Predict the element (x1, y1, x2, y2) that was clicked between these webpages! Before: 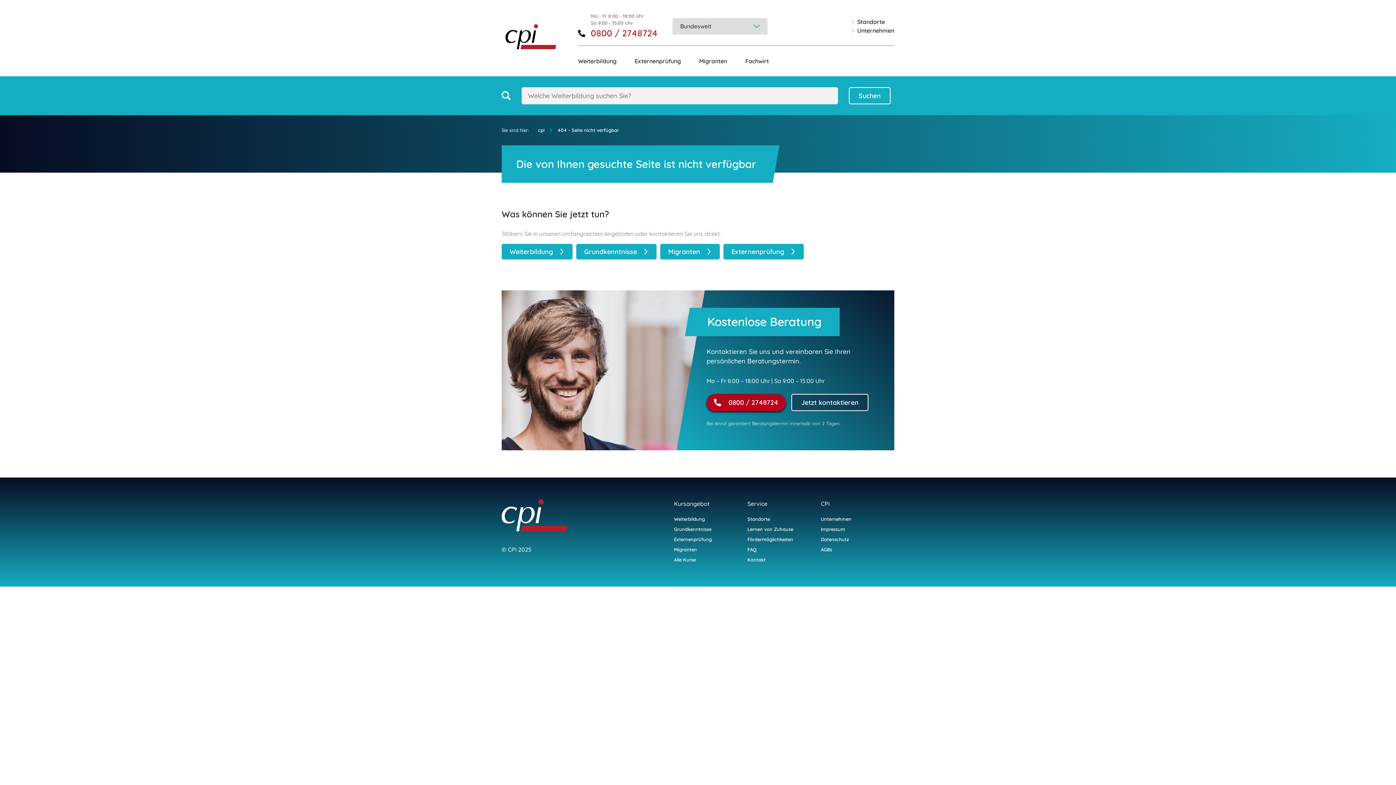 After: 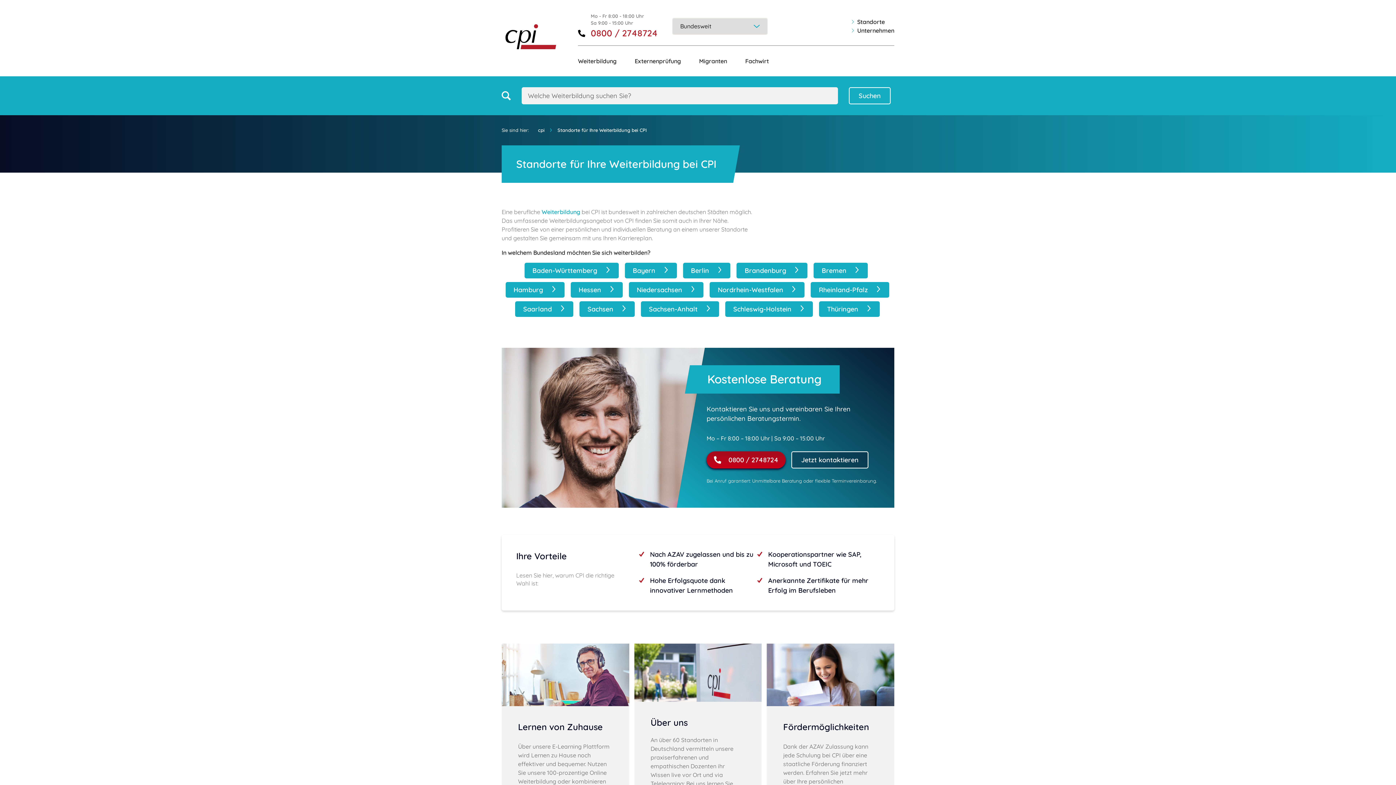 Action: bbox: (747, 516, 770, 522) label: Standorte